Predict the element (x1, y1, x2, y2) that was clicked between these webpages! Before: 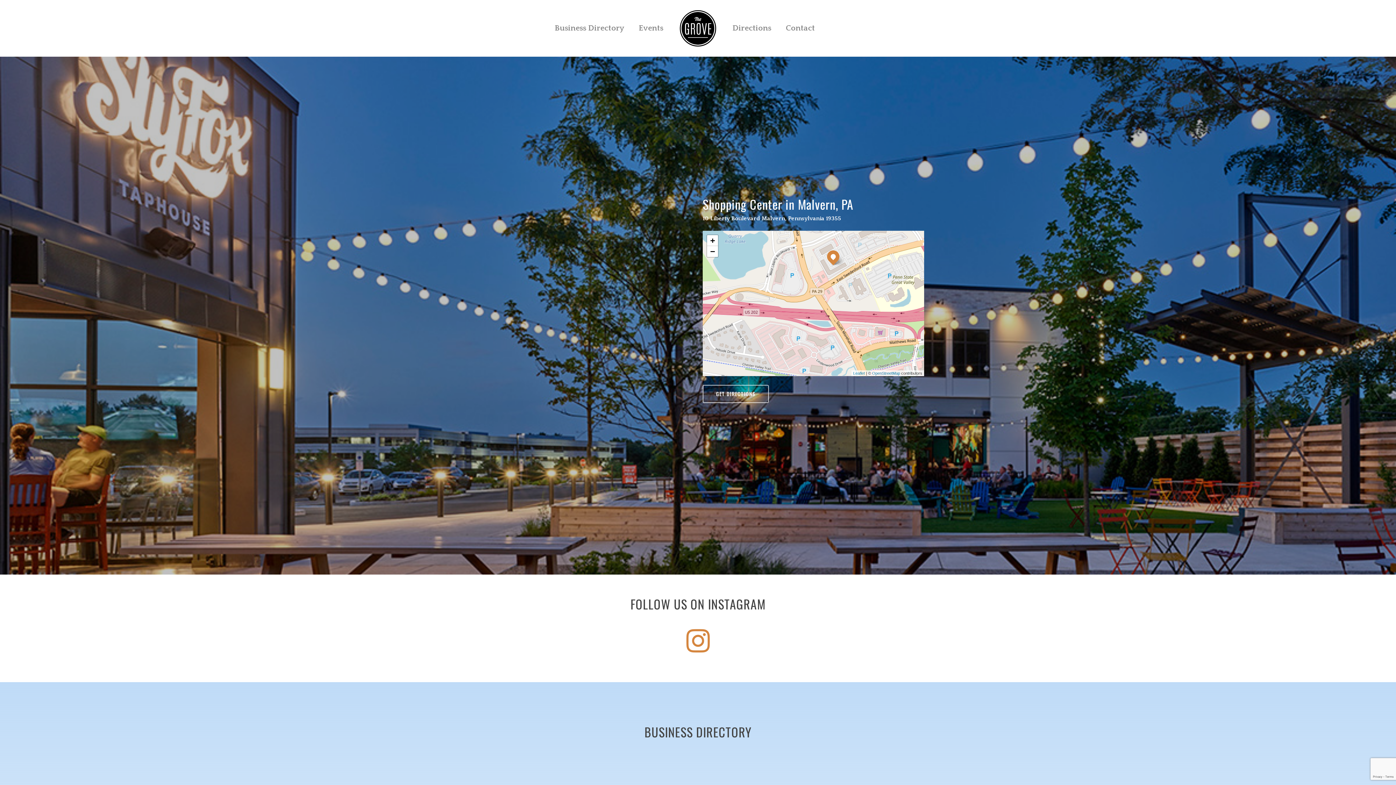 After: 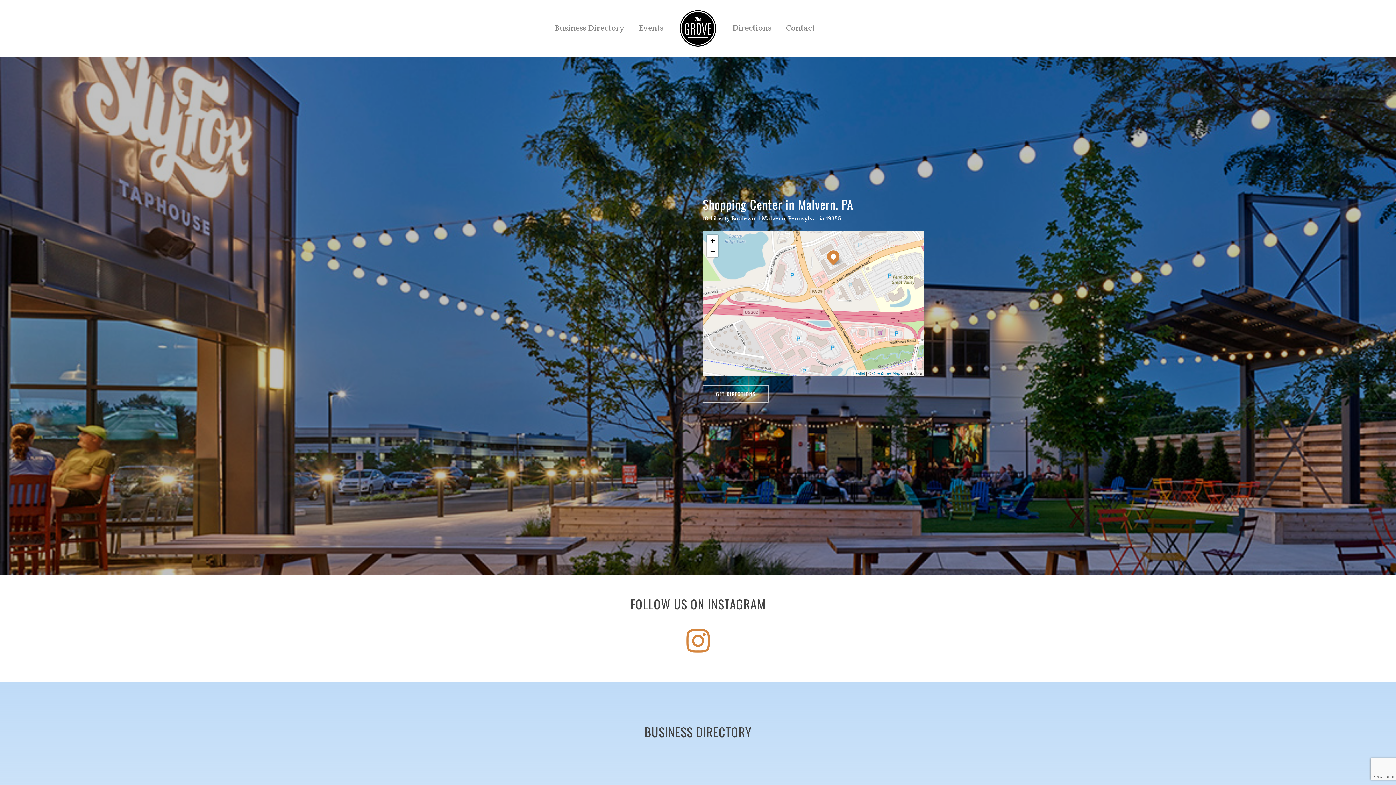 Action: bbox: (677, 621, 719, 662)